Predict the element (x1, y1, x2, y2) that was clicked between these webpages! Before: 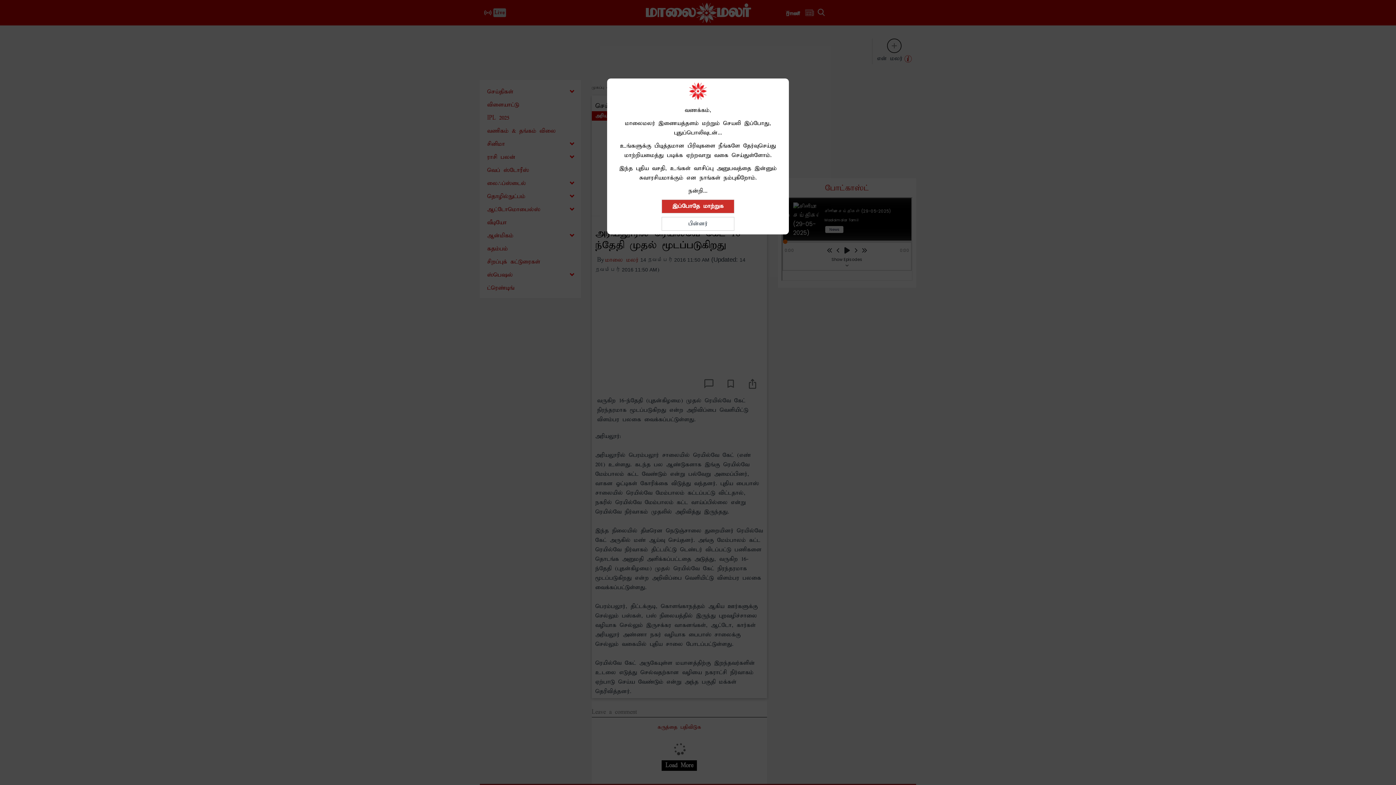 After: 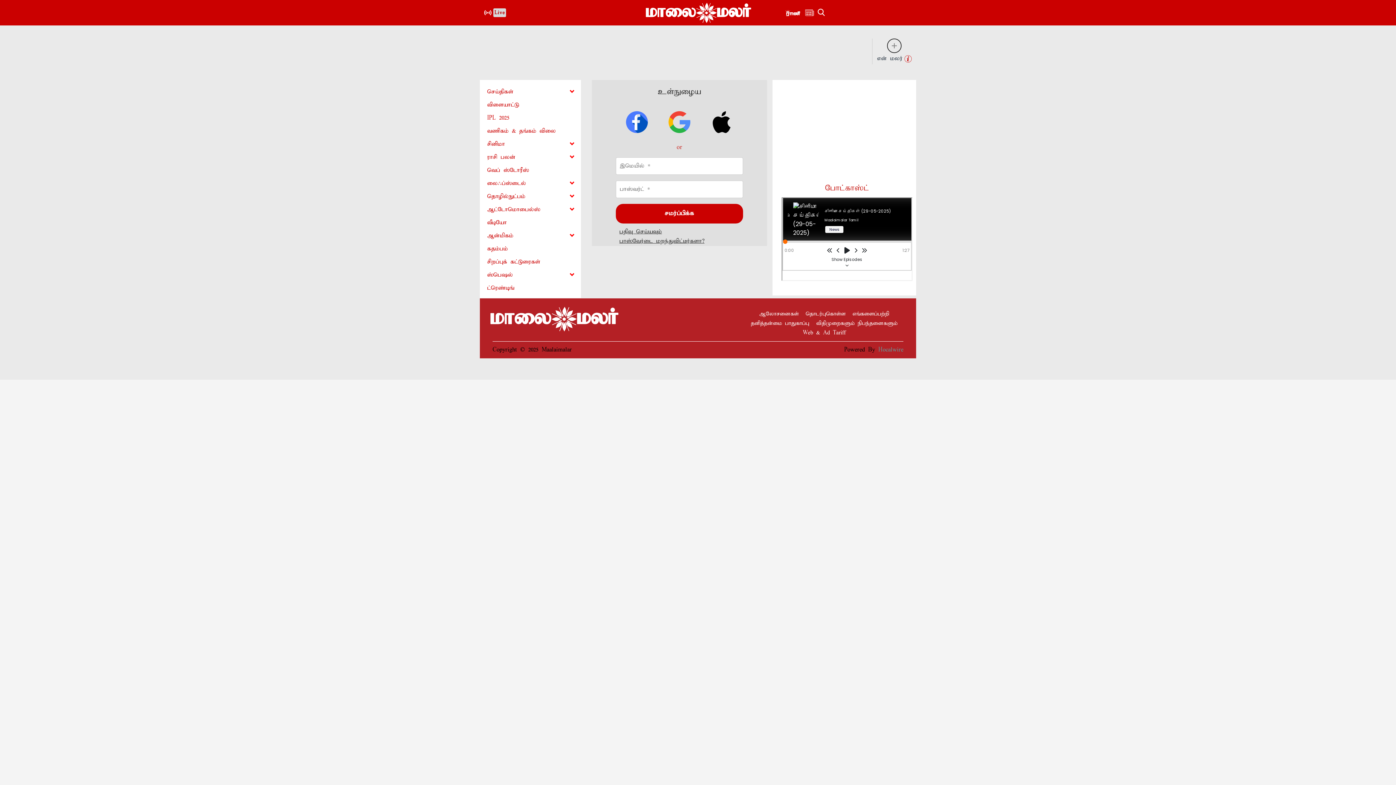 Action: bbox: (661, 190, 734, 204) label: இப்போதே மாற்றுக